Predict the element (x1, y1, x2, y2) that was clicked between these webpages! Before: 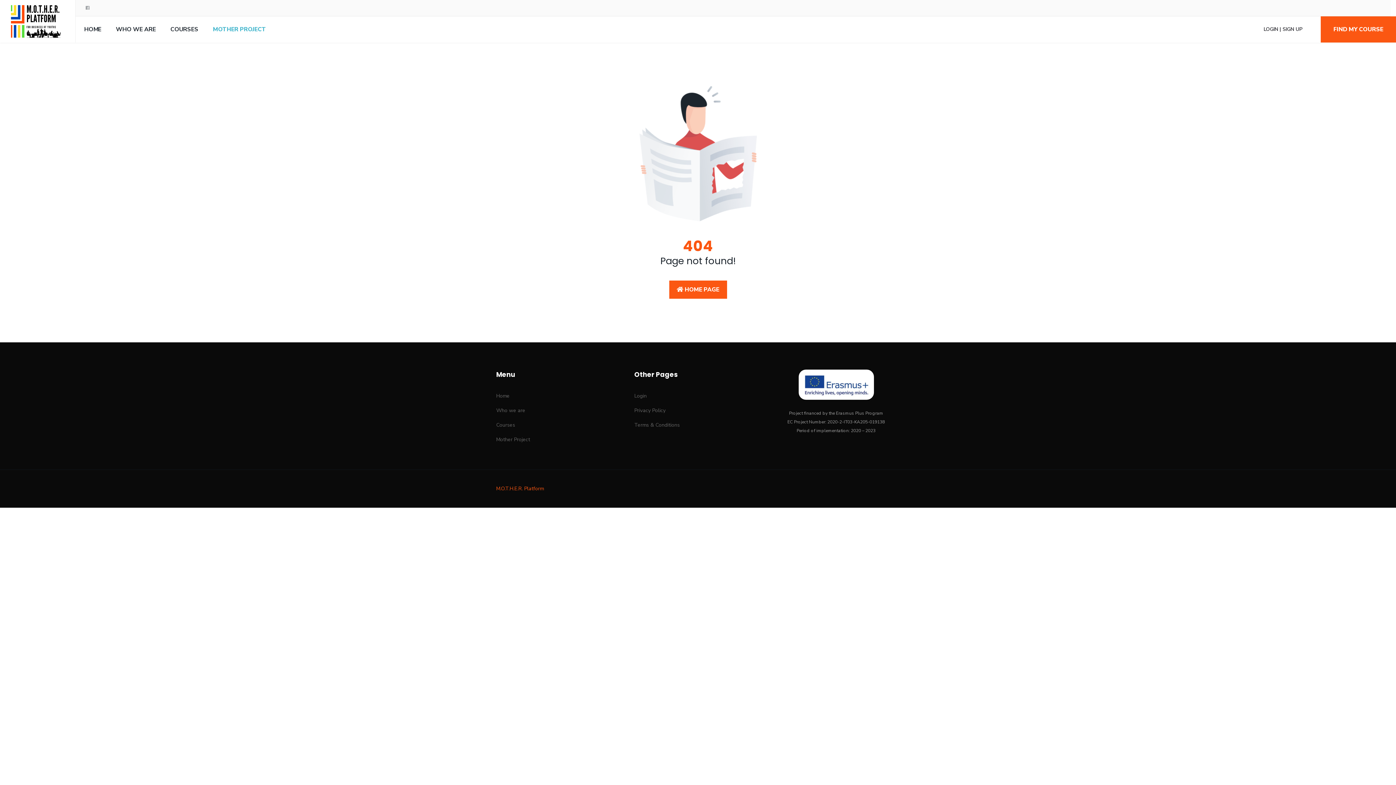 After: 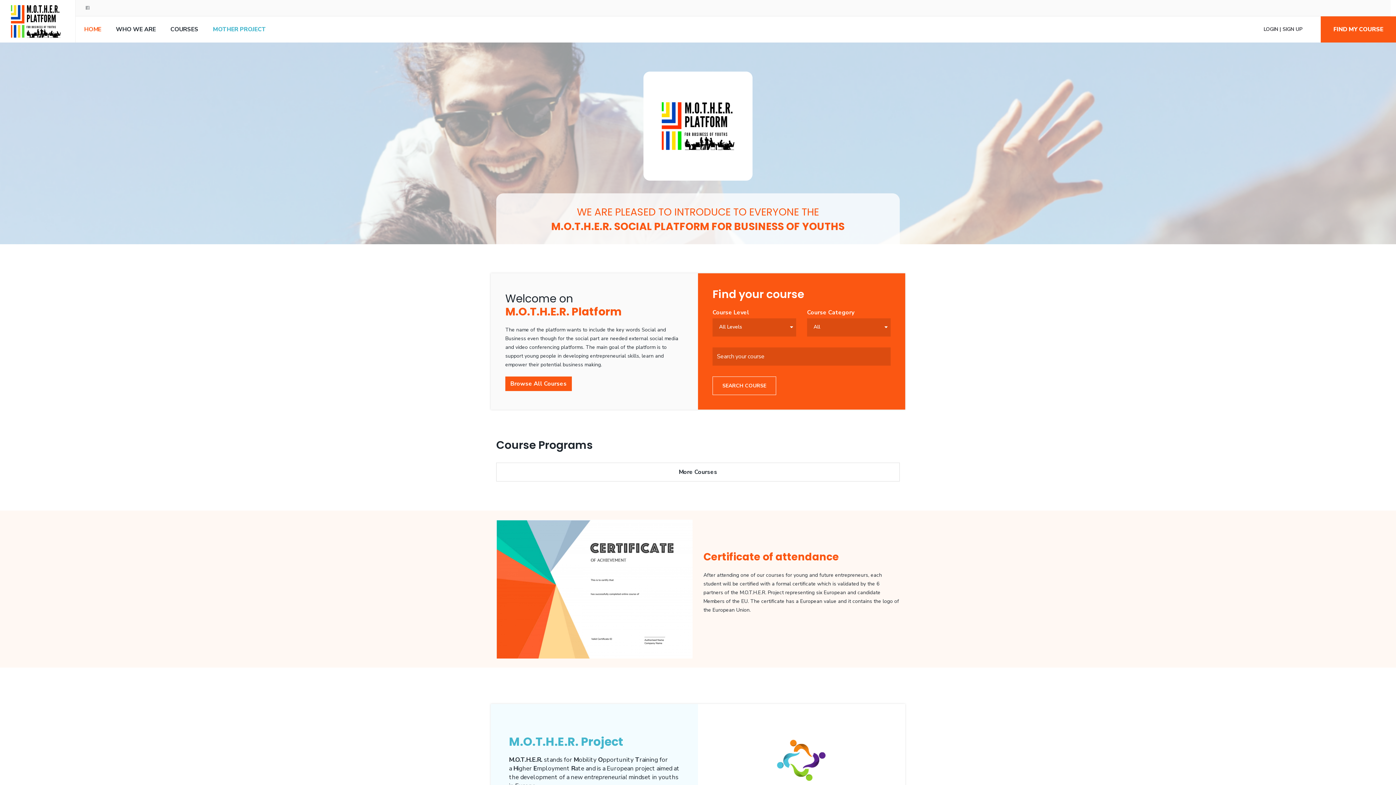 Action: label: HOME bbox: (84, 16, 108, 42)